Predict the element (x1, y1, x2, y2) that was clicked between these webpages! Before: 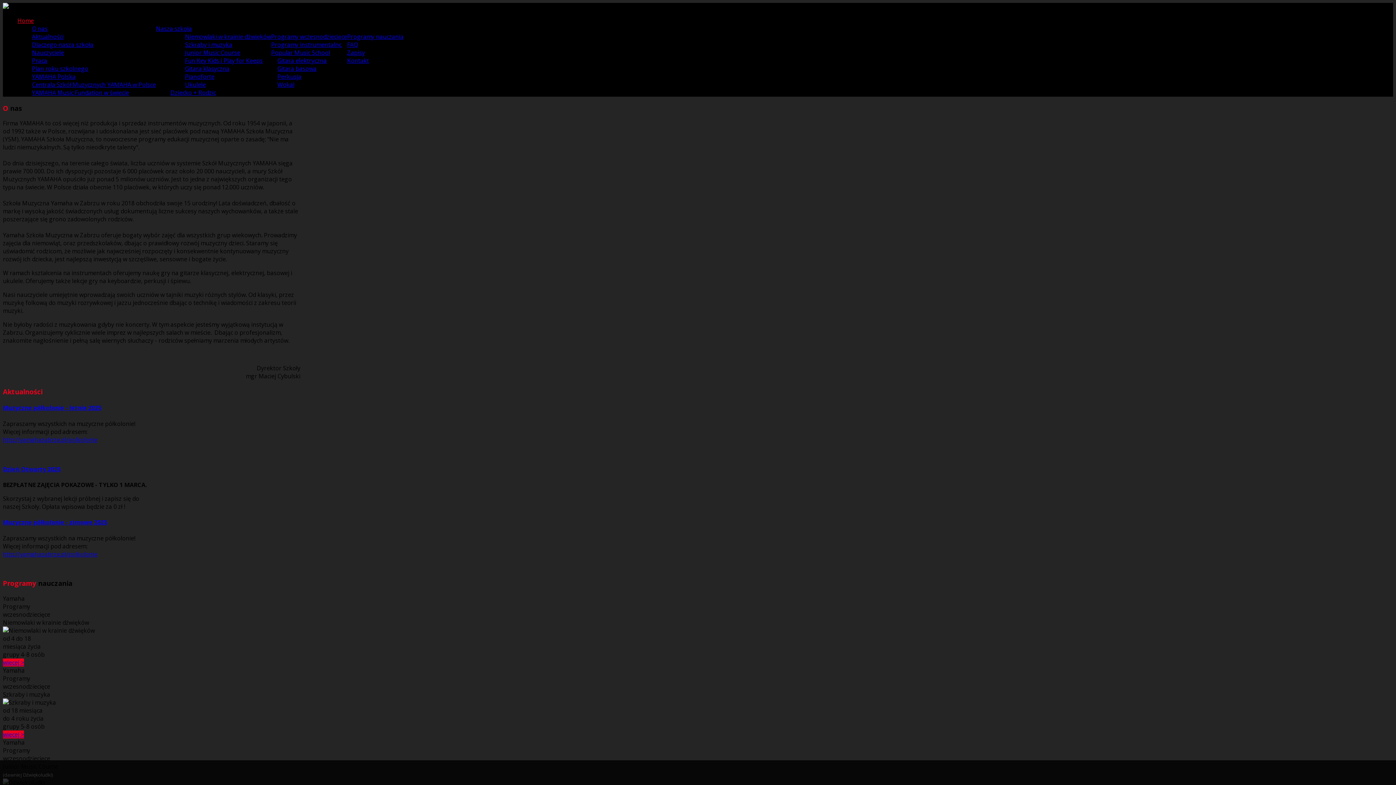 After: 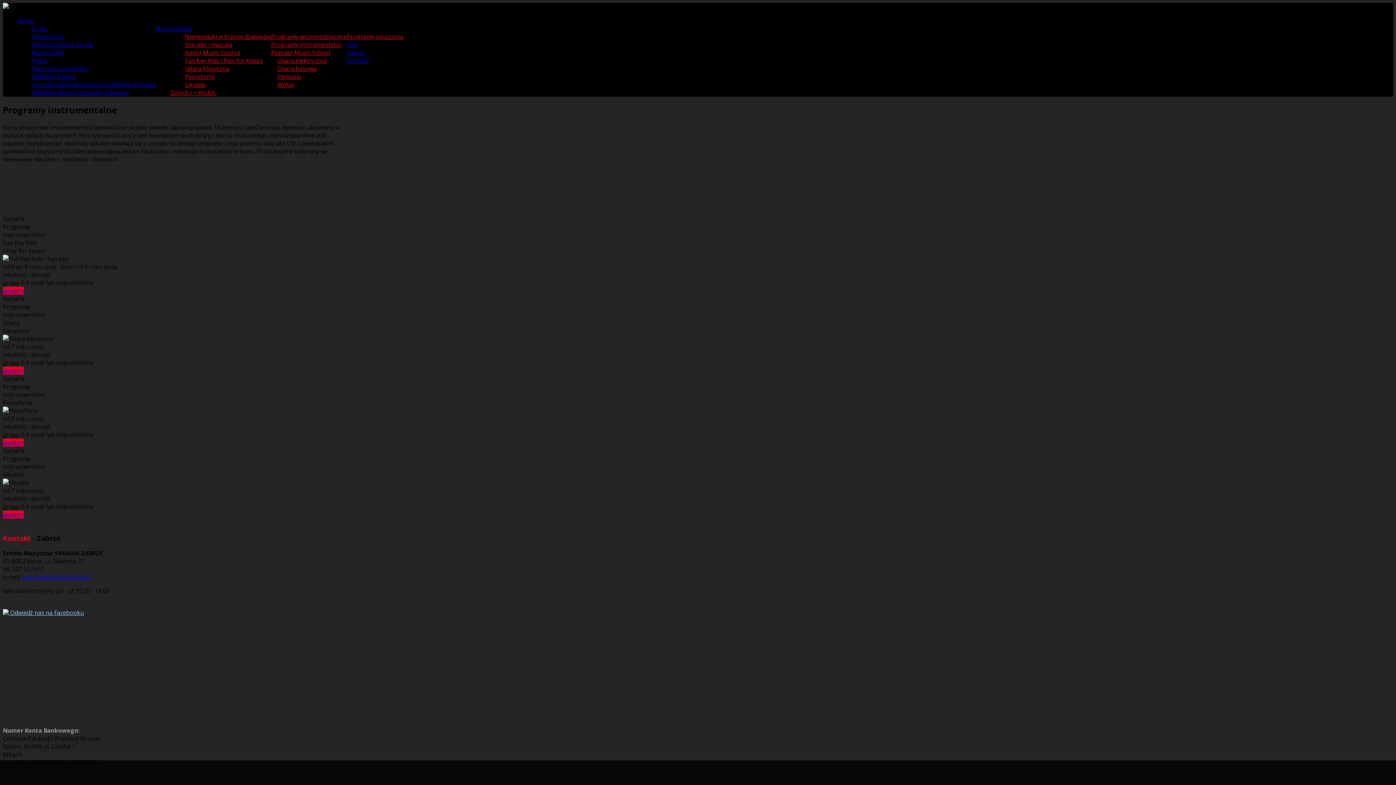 Action: bbox: (271, 40, 342, 48) label: Programy instrumentalne